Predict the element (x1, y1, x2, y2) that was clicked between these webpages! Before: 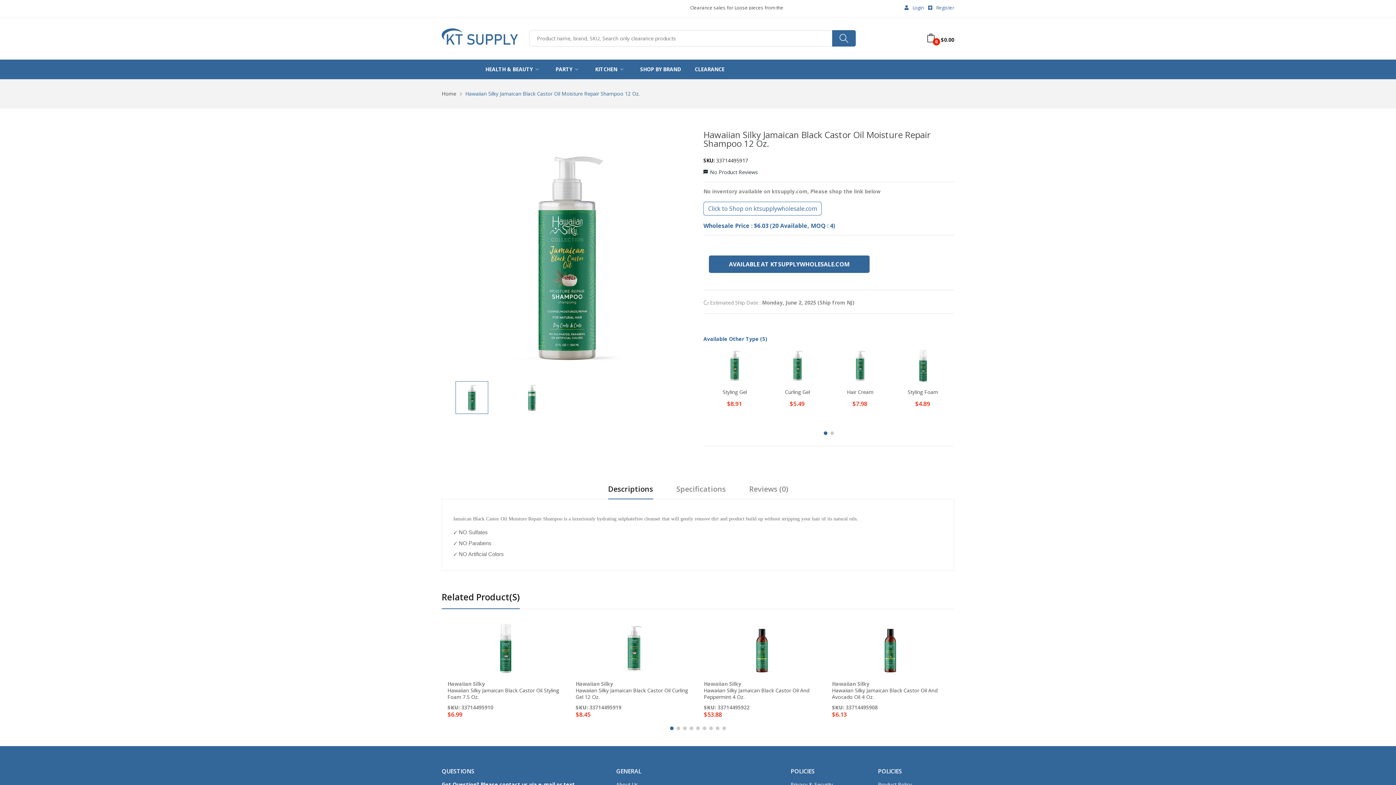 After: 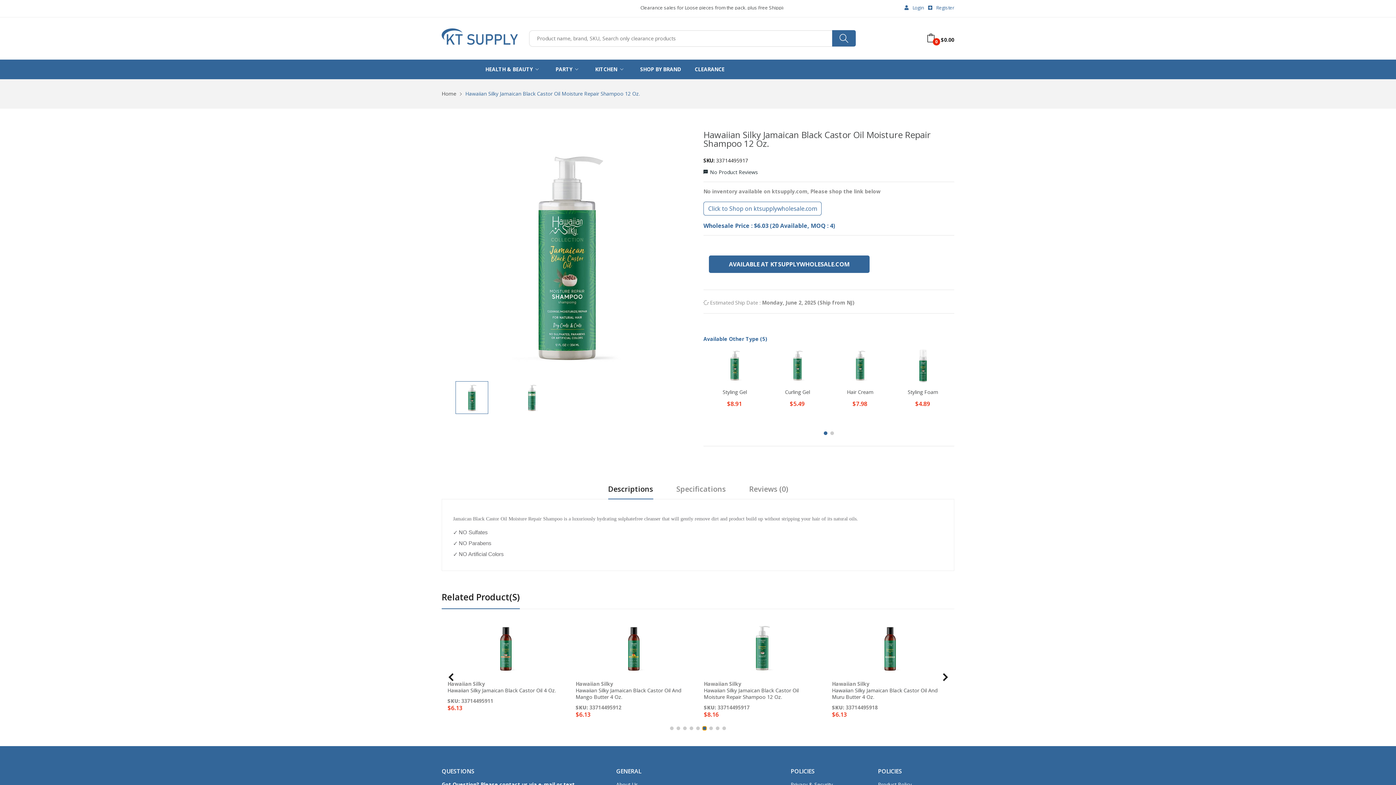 Action: bbox: (702, 726, 706, 730) label: Go to slide 6